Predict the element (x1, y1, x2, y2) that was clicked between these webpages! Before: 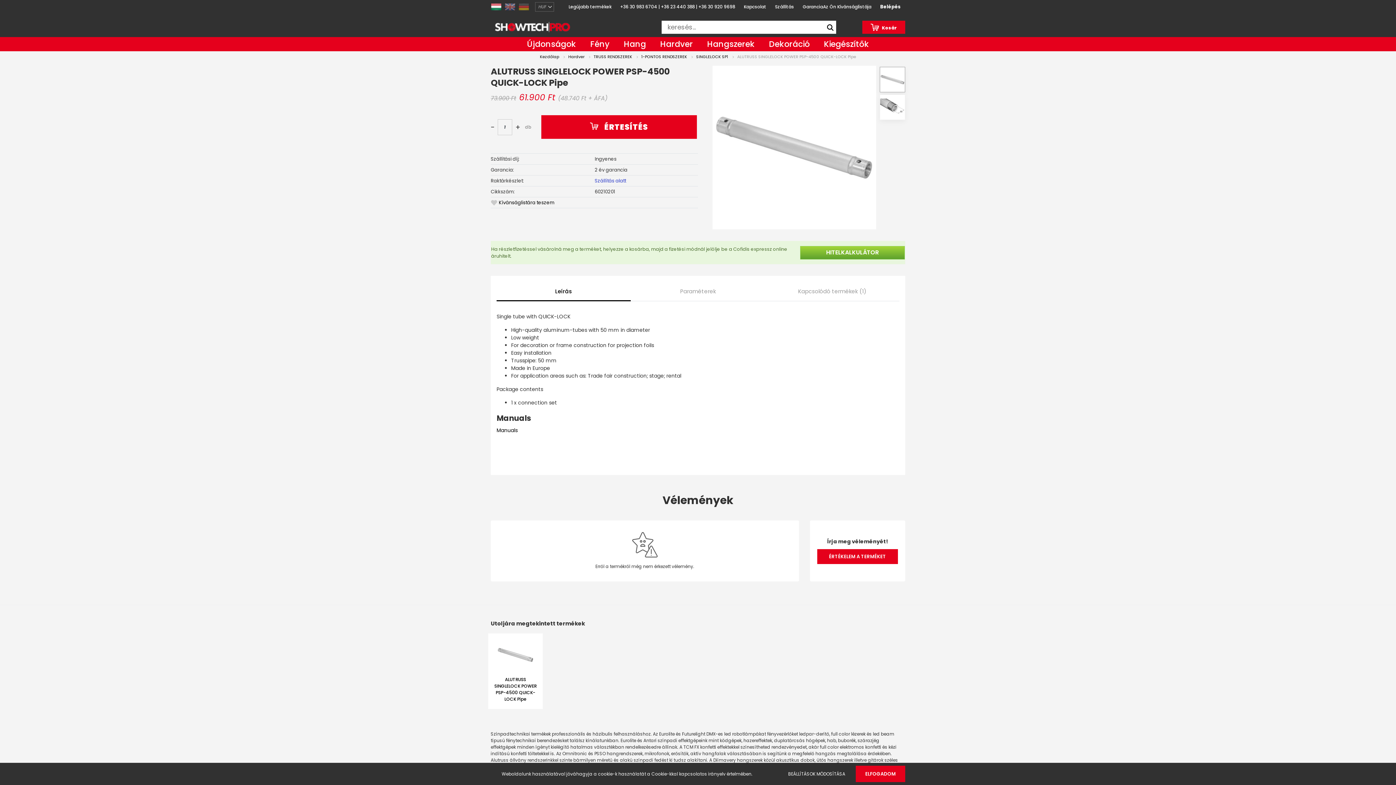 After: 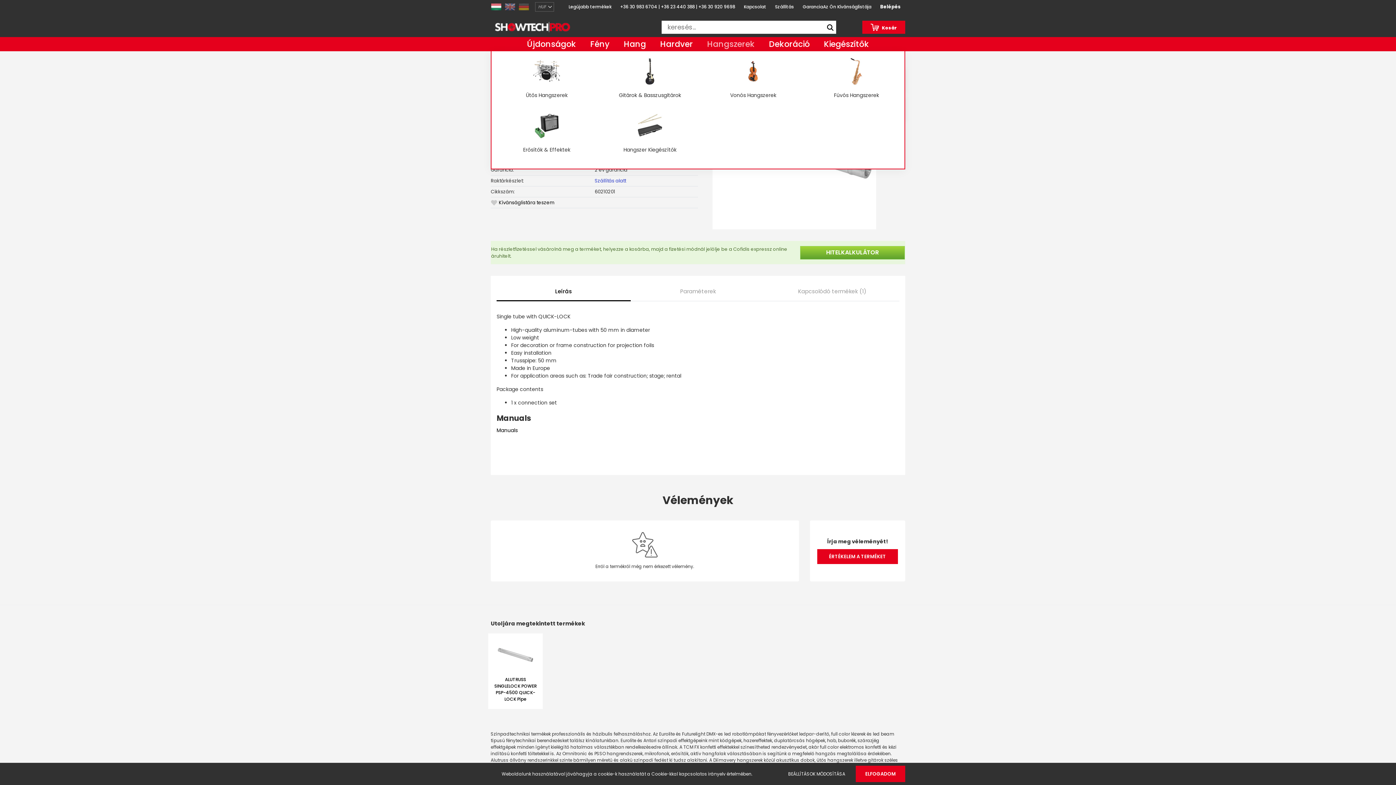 Action: bbox: (707, 37, 754, 51) label: Hangszerek